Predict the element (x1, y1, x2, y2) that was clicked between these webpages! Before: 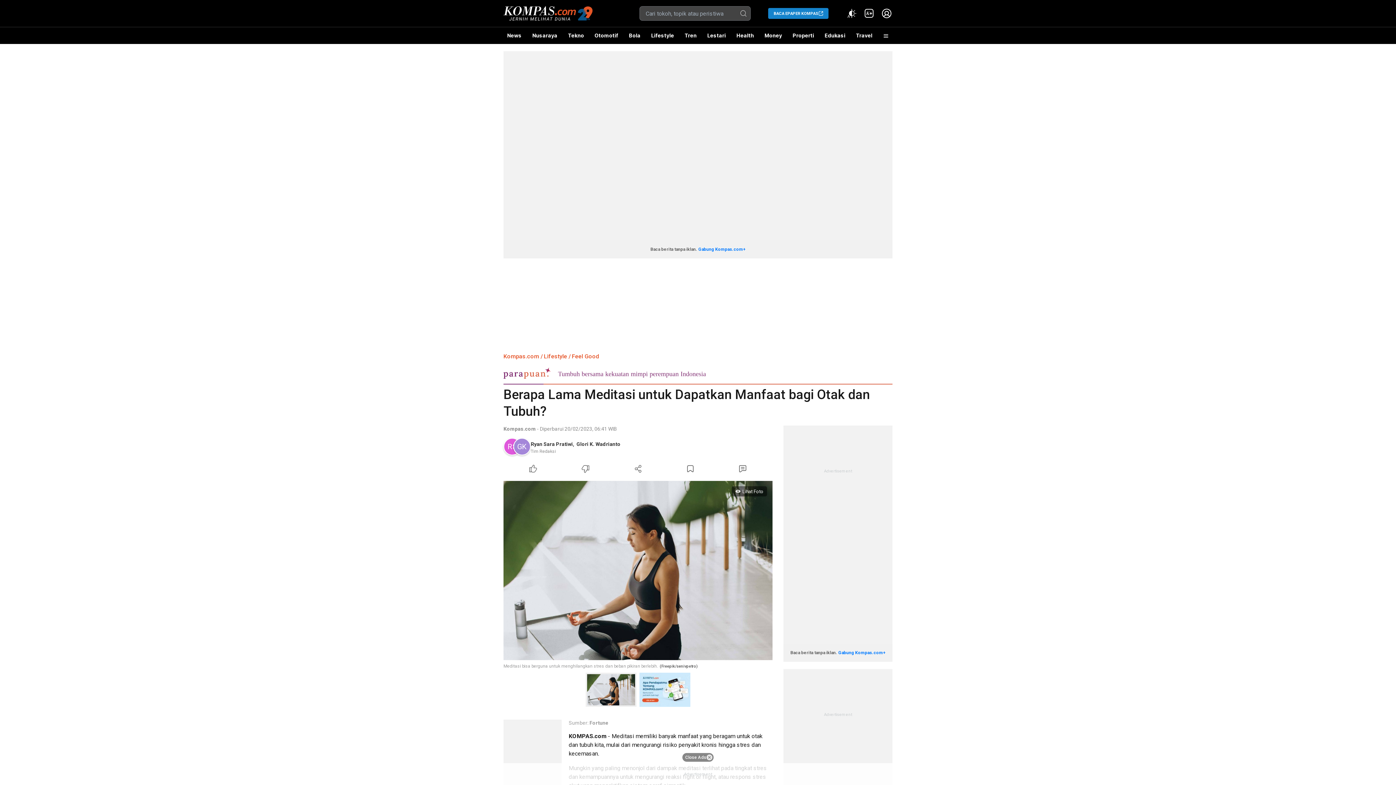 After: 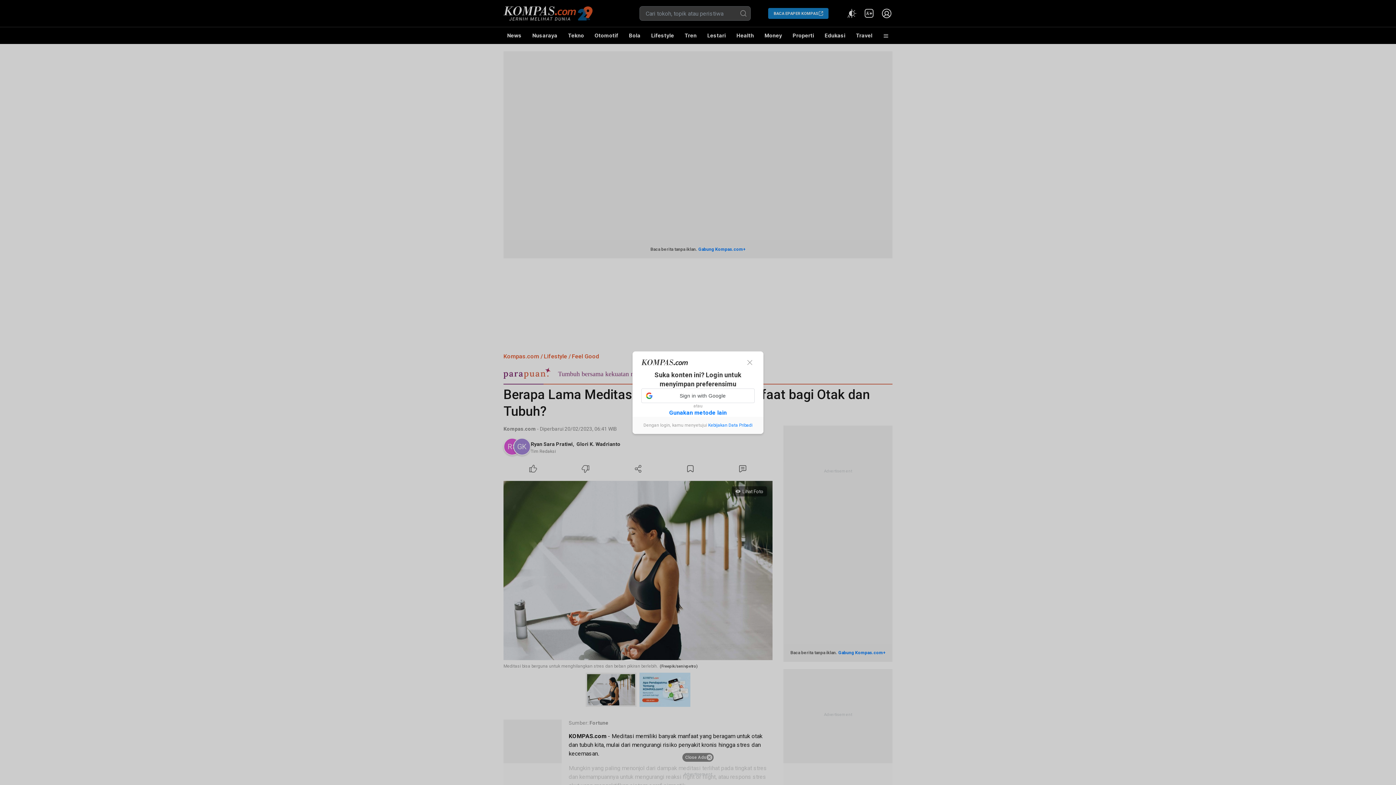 Action: label: Like Article bbox: (507, 462, 559, 475)